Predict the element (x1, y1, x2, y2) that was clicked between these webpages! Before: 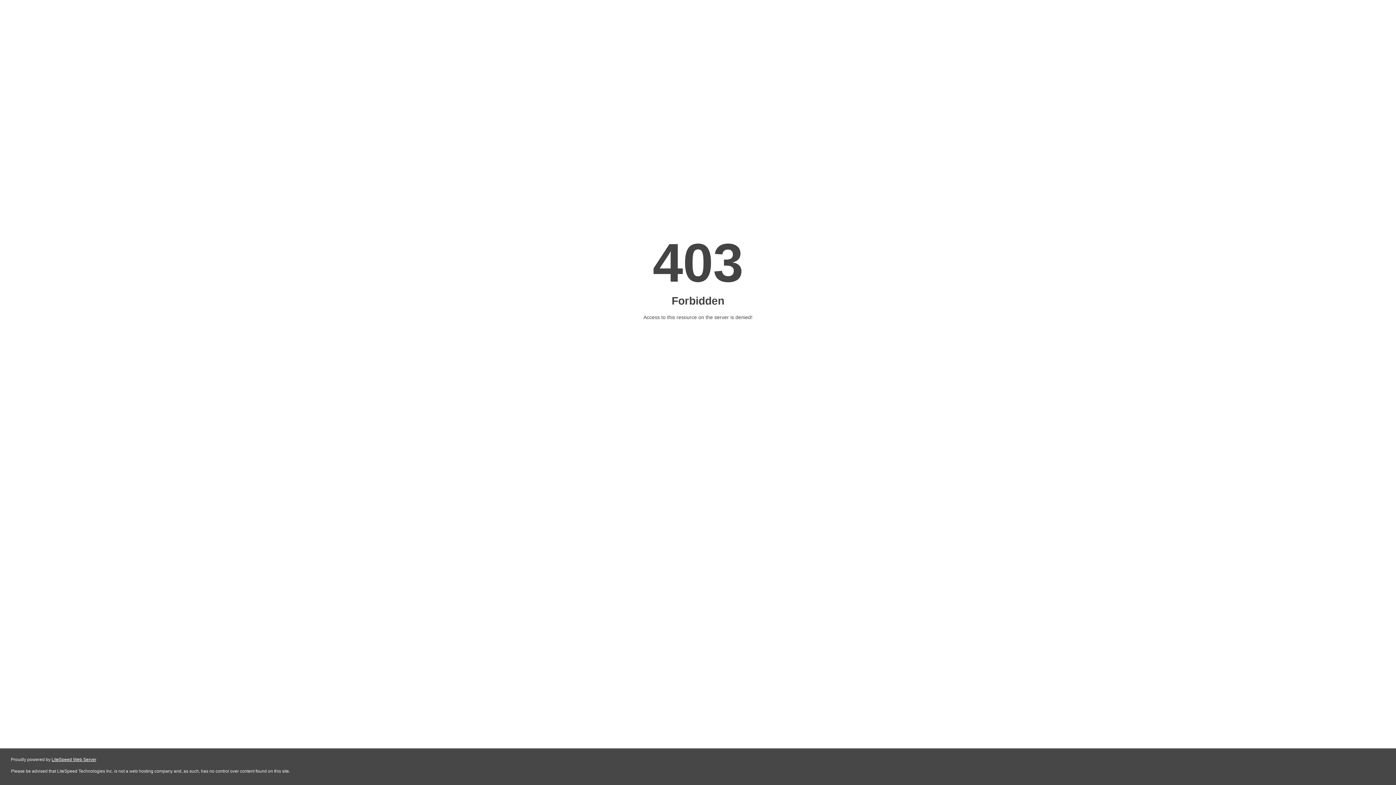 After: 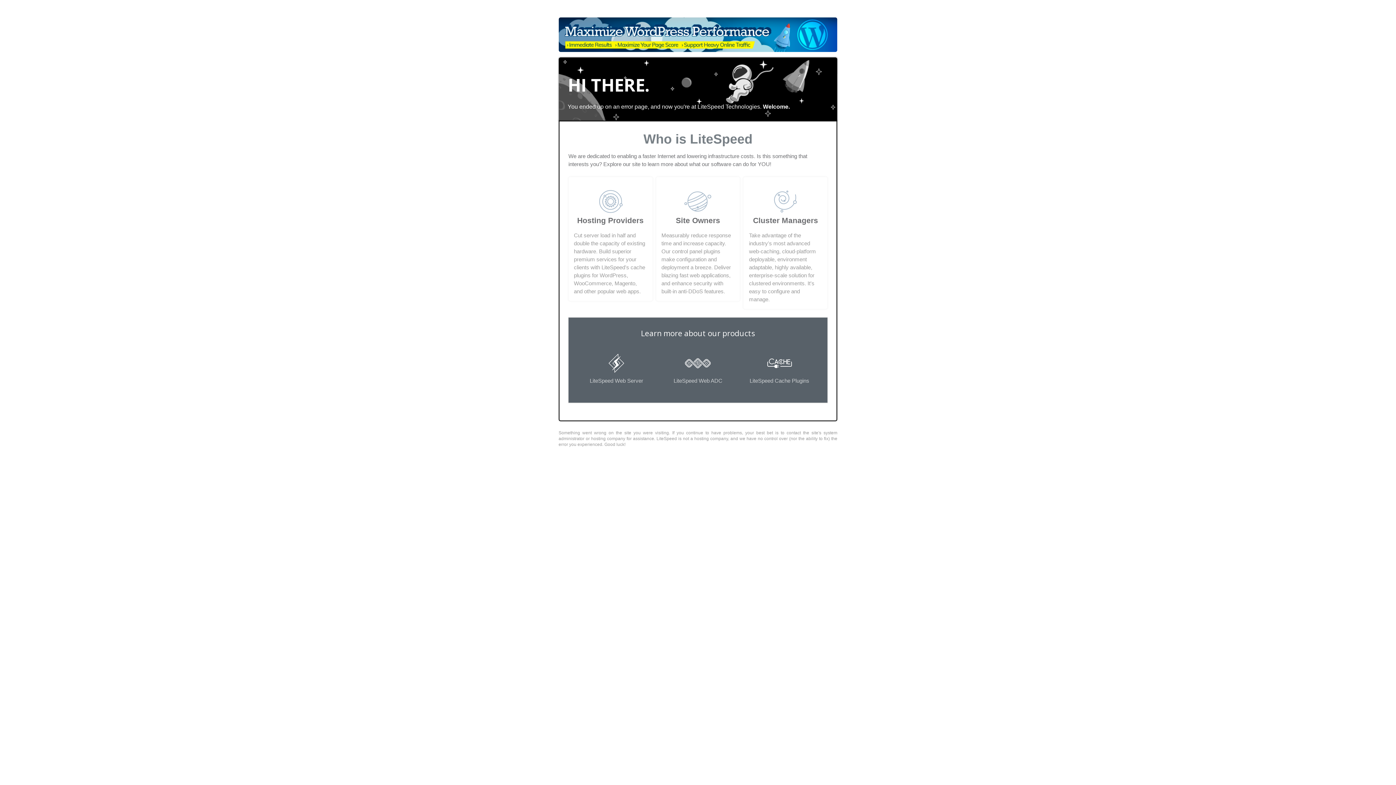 Action: bbox: (51, 757, 96, 762) label: LiteSpeed Web Server